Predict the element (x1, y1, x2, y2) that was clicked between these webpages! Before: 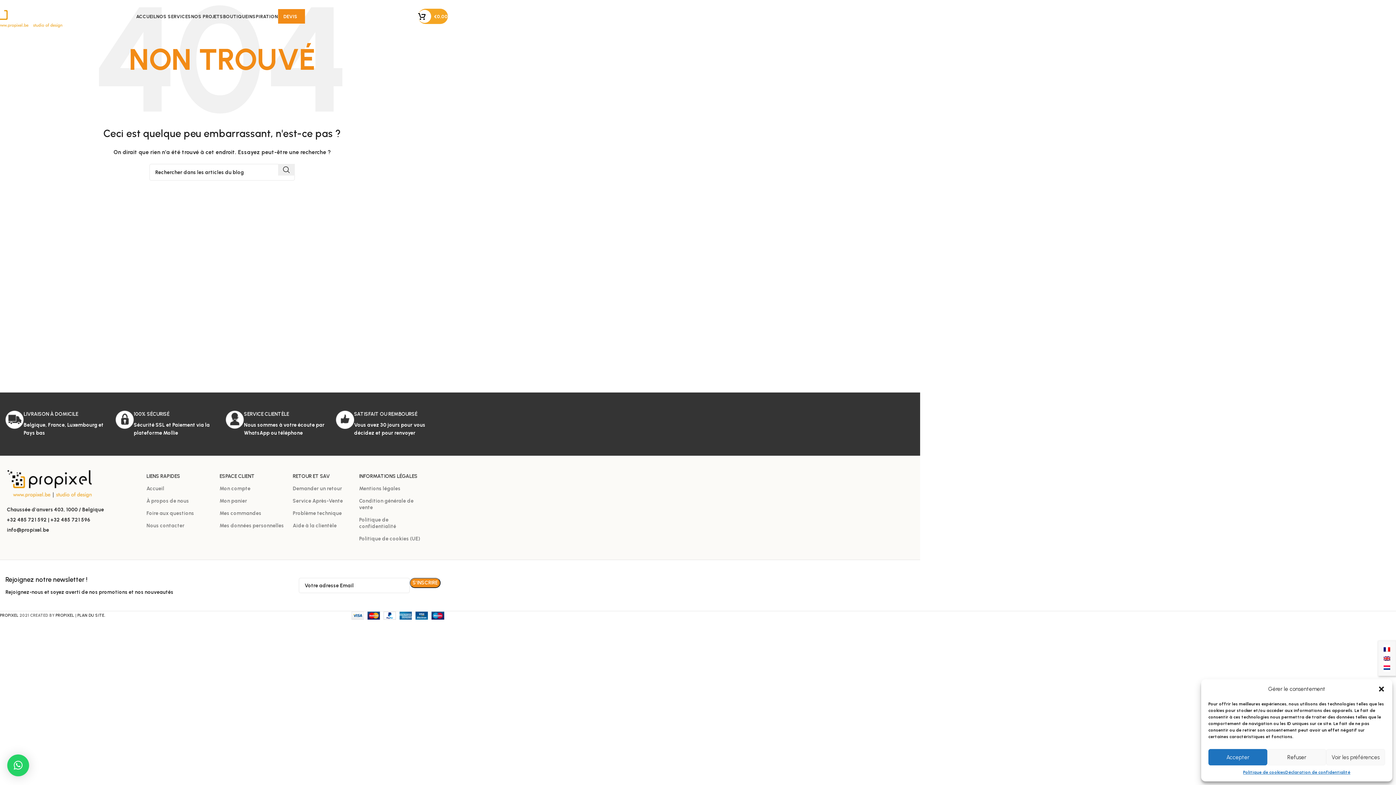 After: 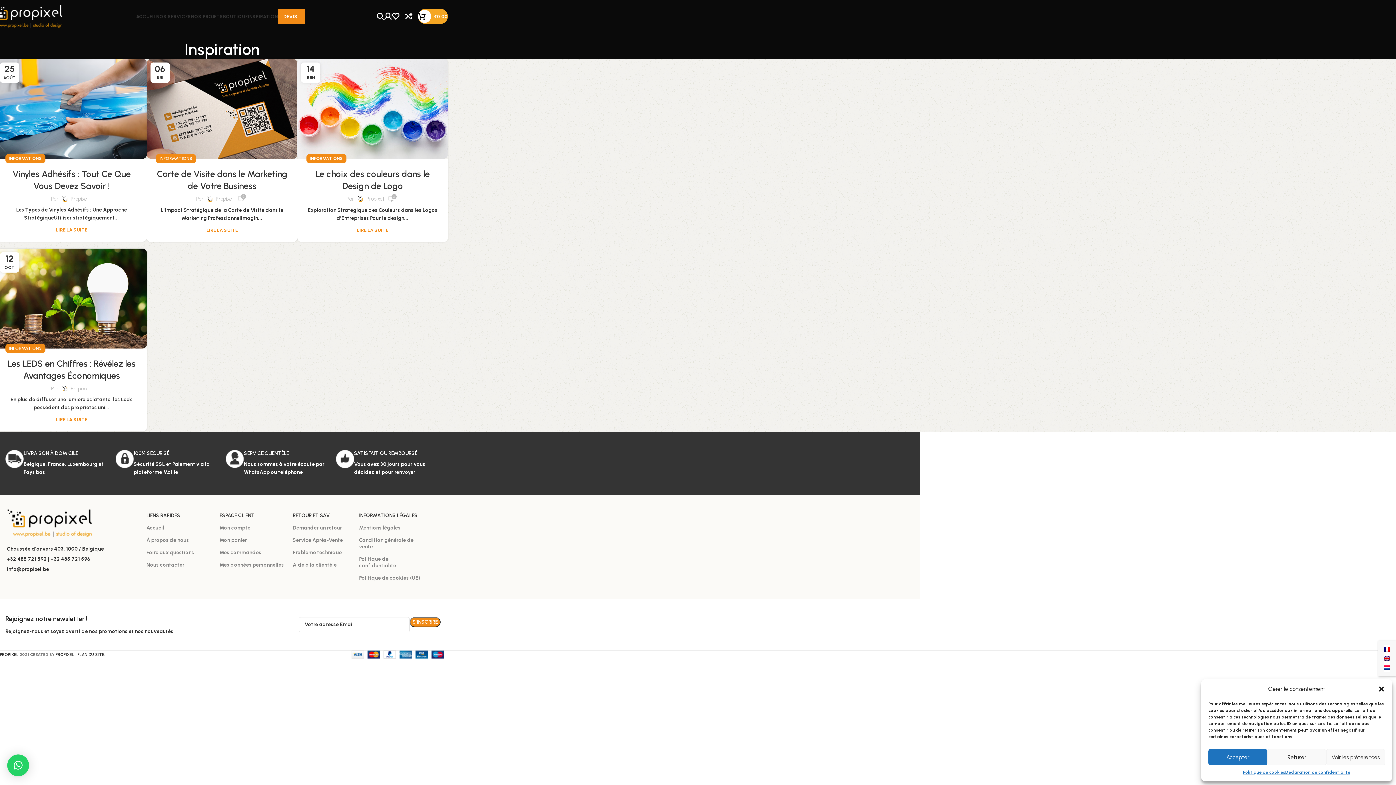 Action: bbox: (247, 9, 278, 23) label: INSPIRATION